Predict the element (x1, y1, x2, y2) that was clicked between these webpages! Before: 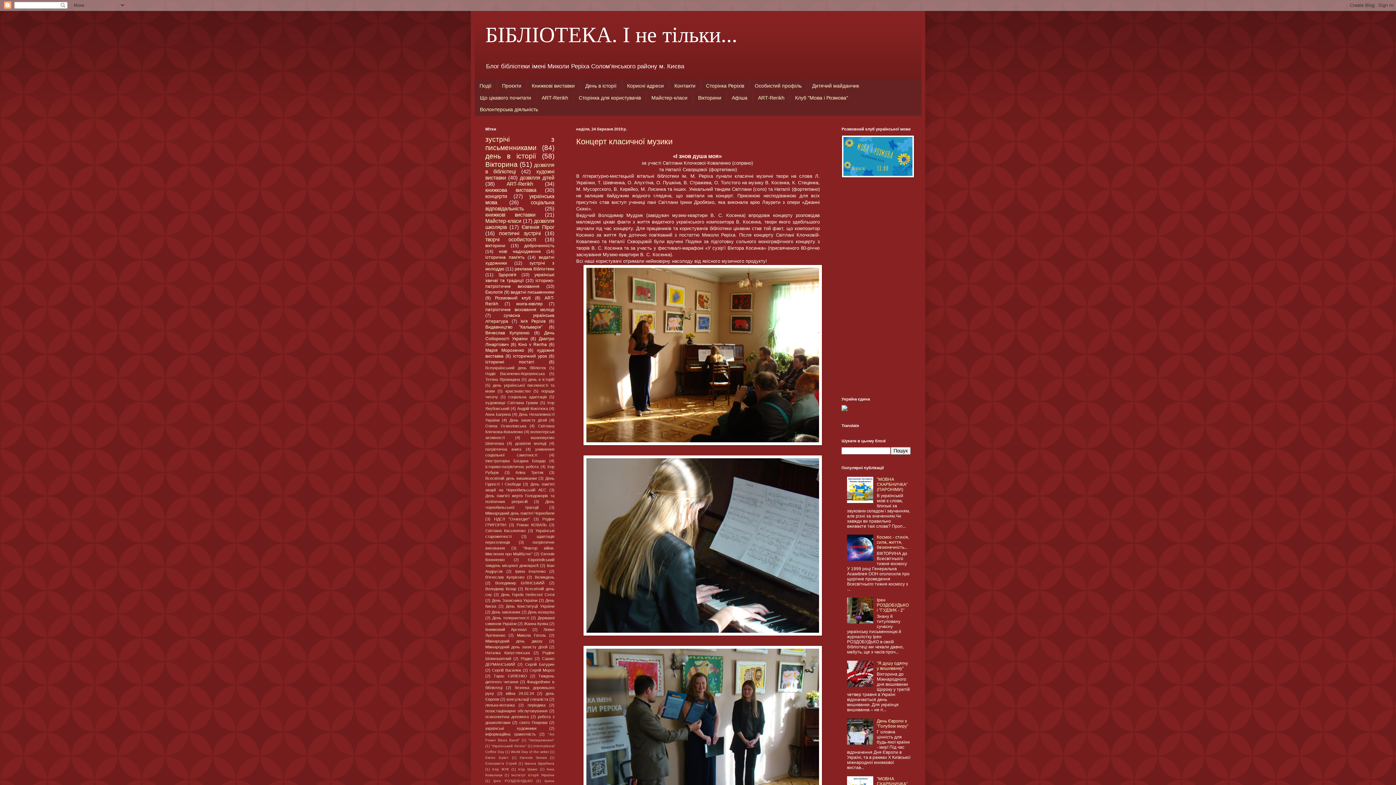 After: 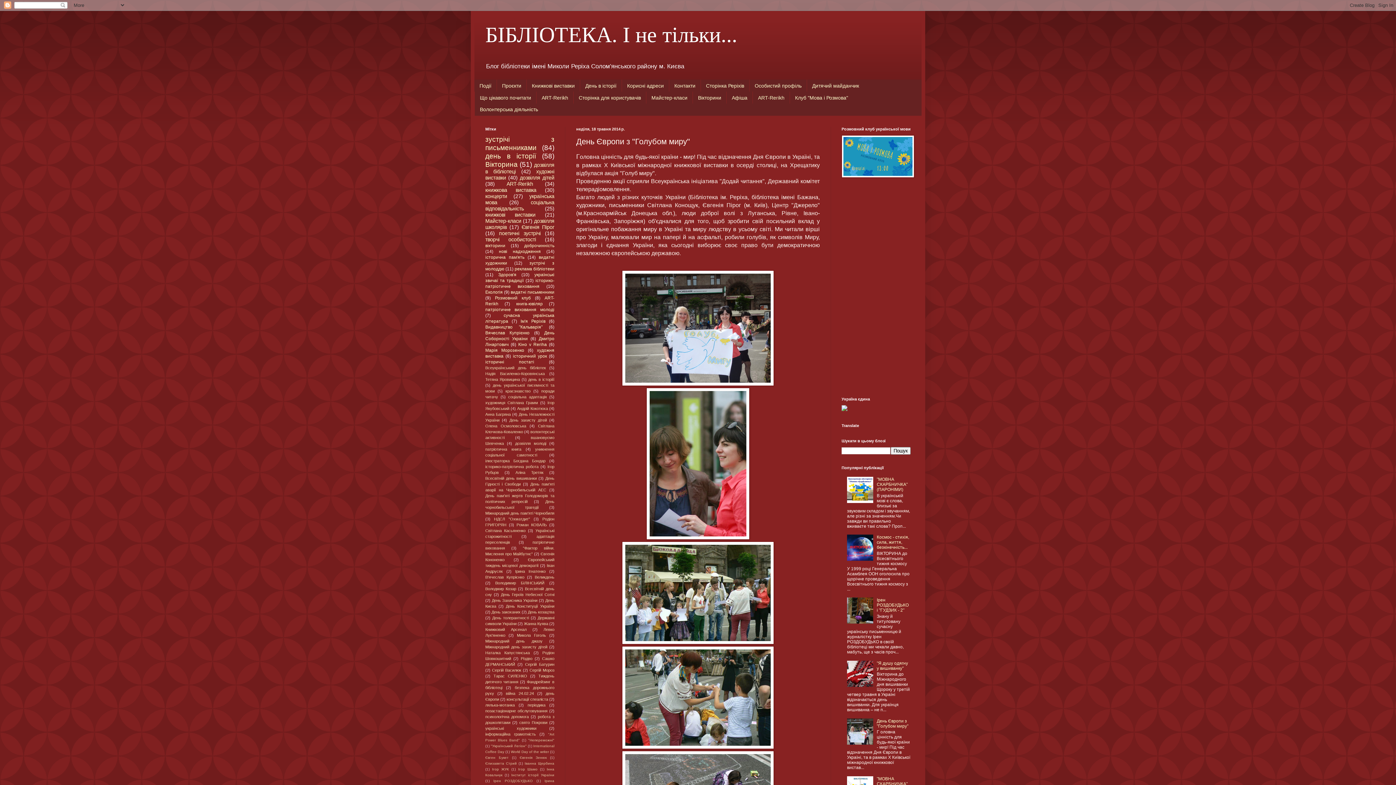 Action: bbox: (877, 718, 908, 729) label: День Європи з "Голубом миру"